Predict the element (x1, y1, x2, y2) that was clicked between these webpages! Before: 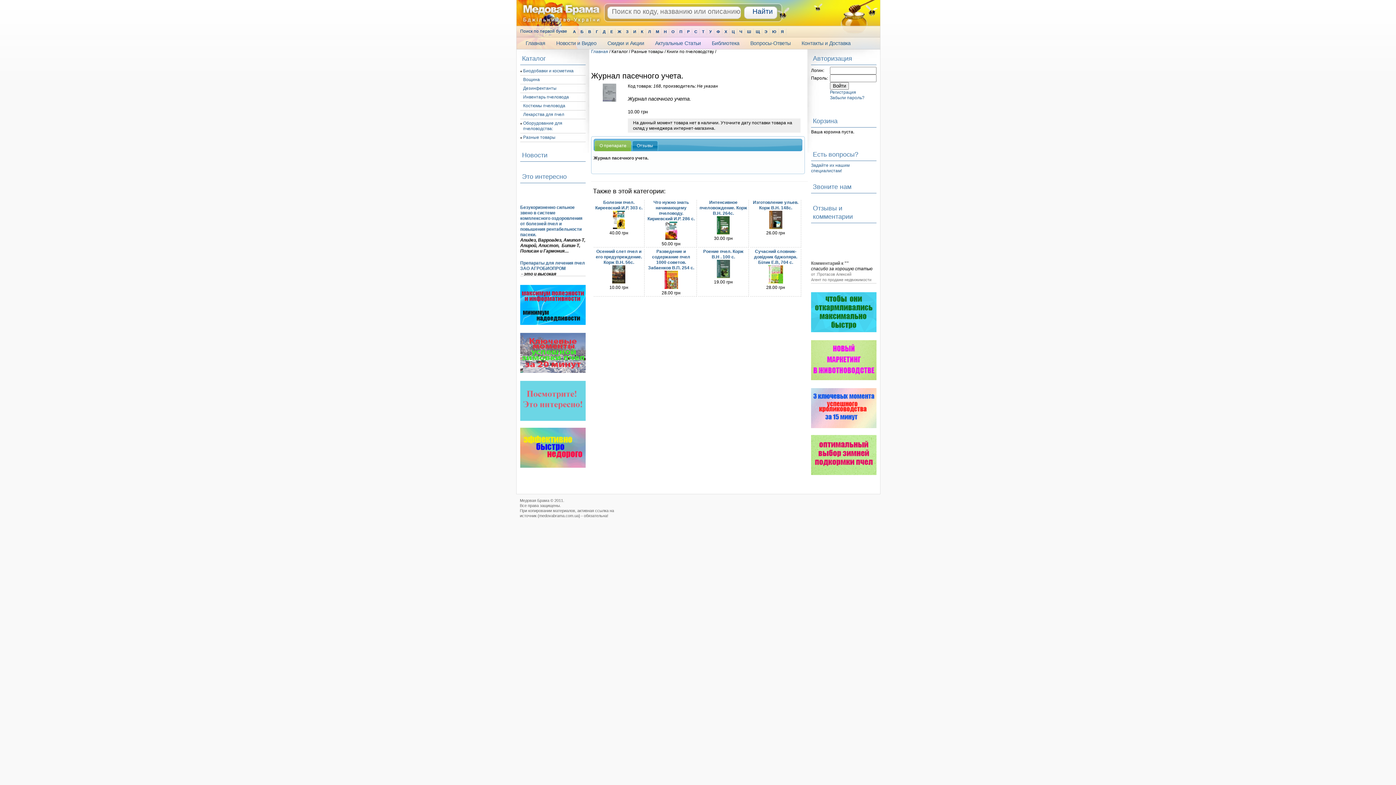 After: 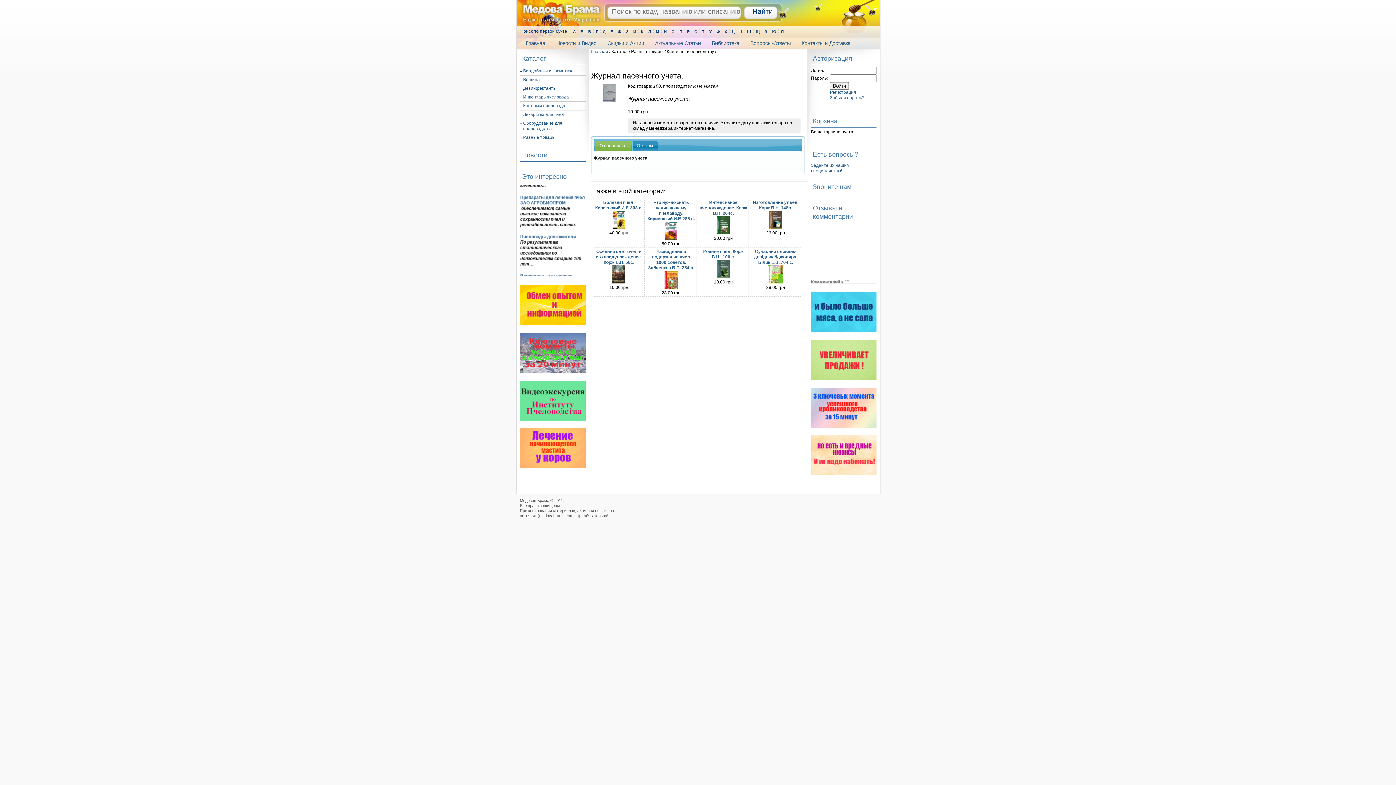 Action: bbox: (811, 328, 876, 333)